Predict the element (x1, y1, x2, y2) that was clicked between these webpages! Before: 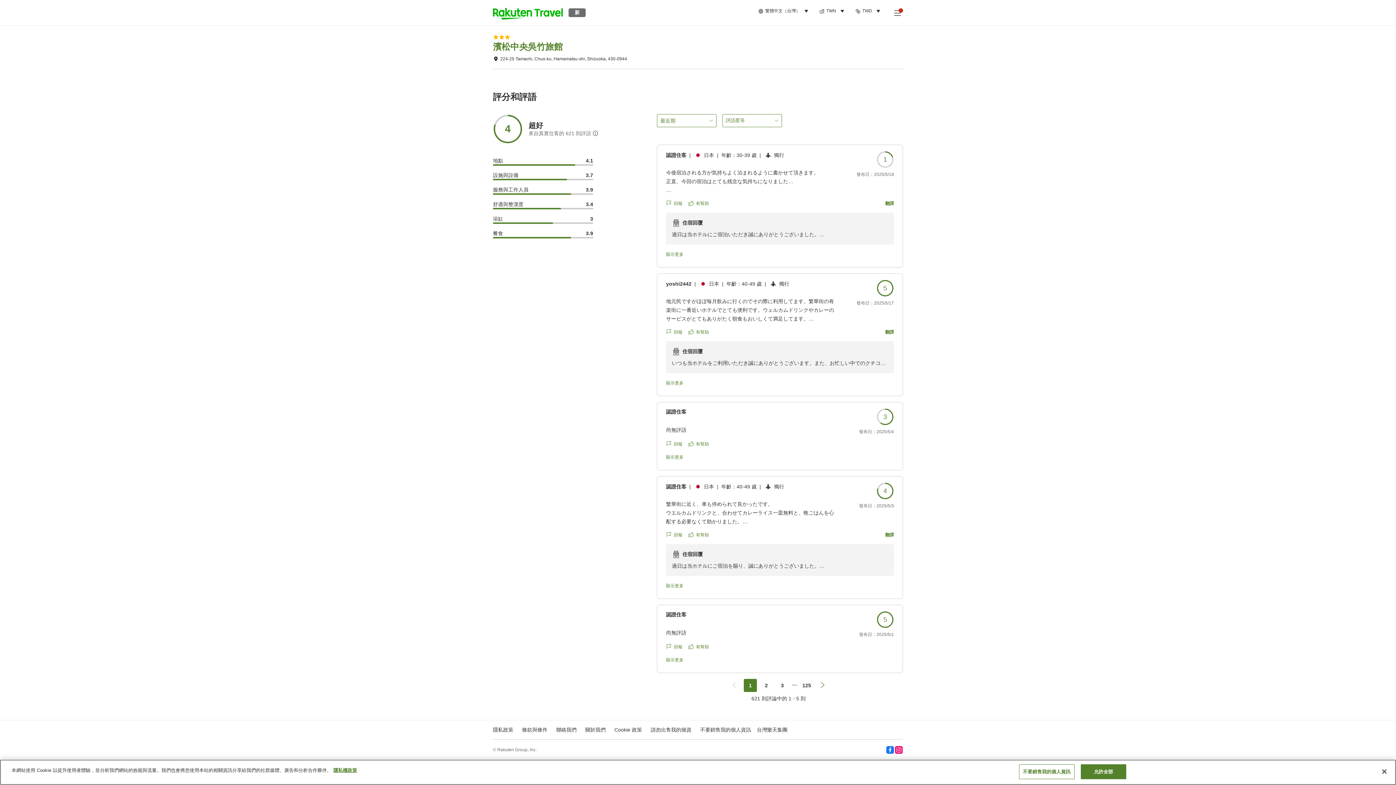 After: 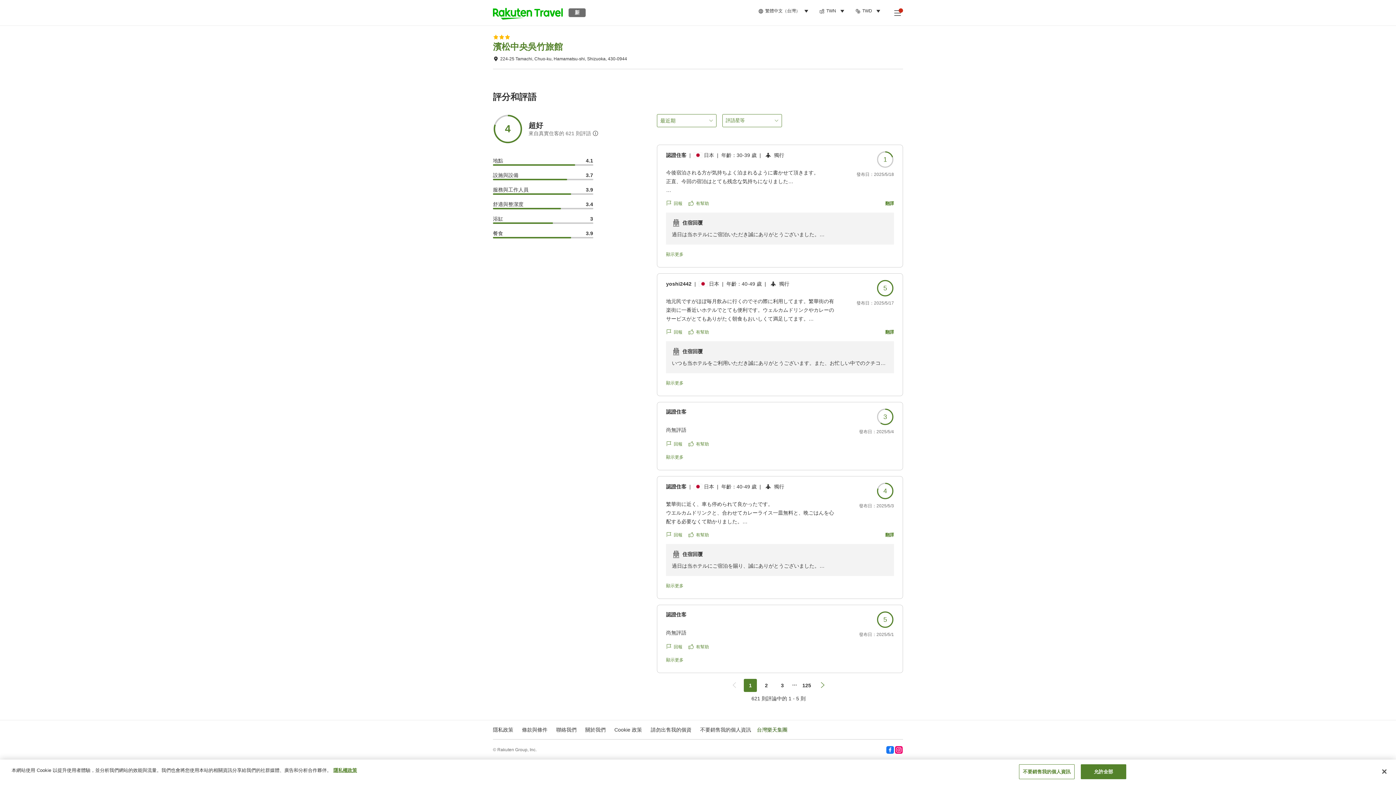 Action: bbox: (757, 727, 787, 733) label: 台灣樂天集團